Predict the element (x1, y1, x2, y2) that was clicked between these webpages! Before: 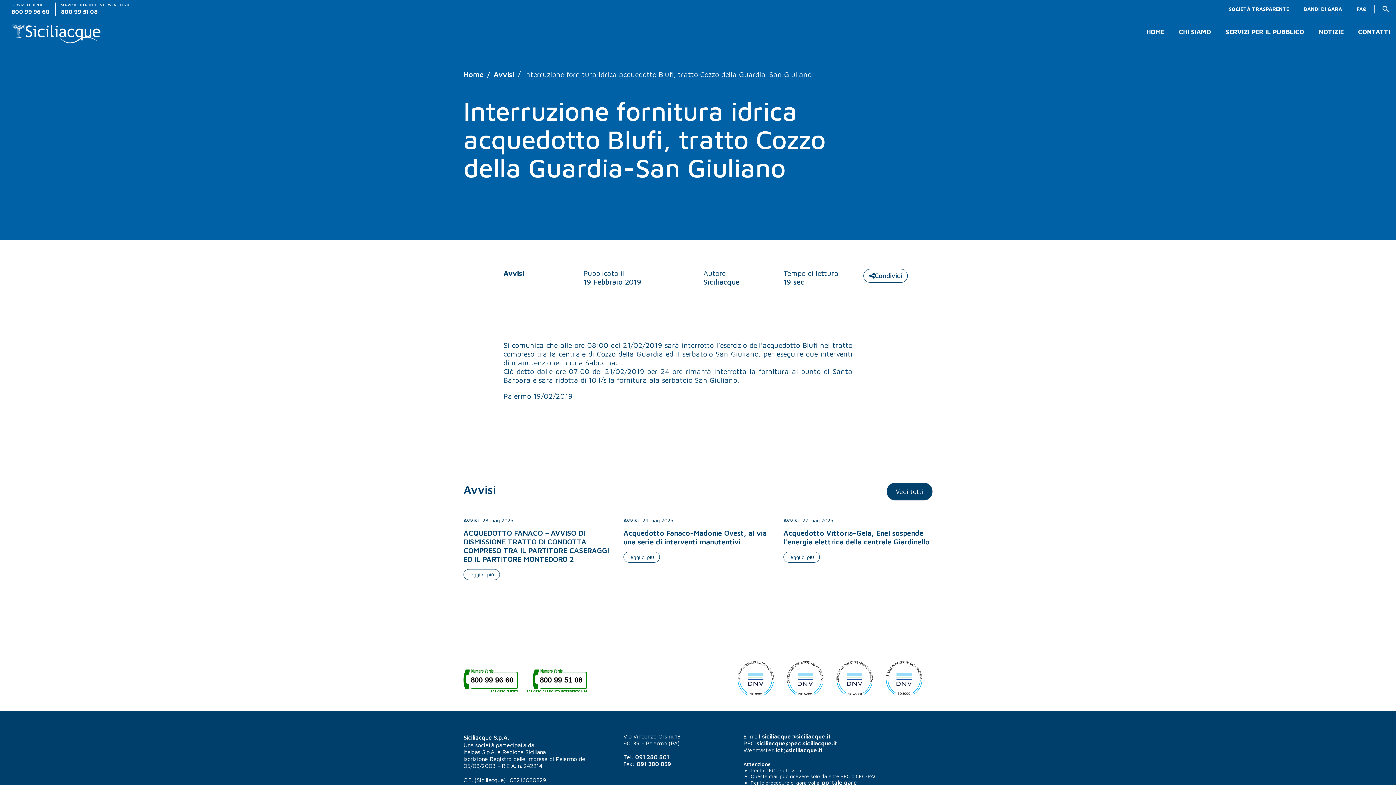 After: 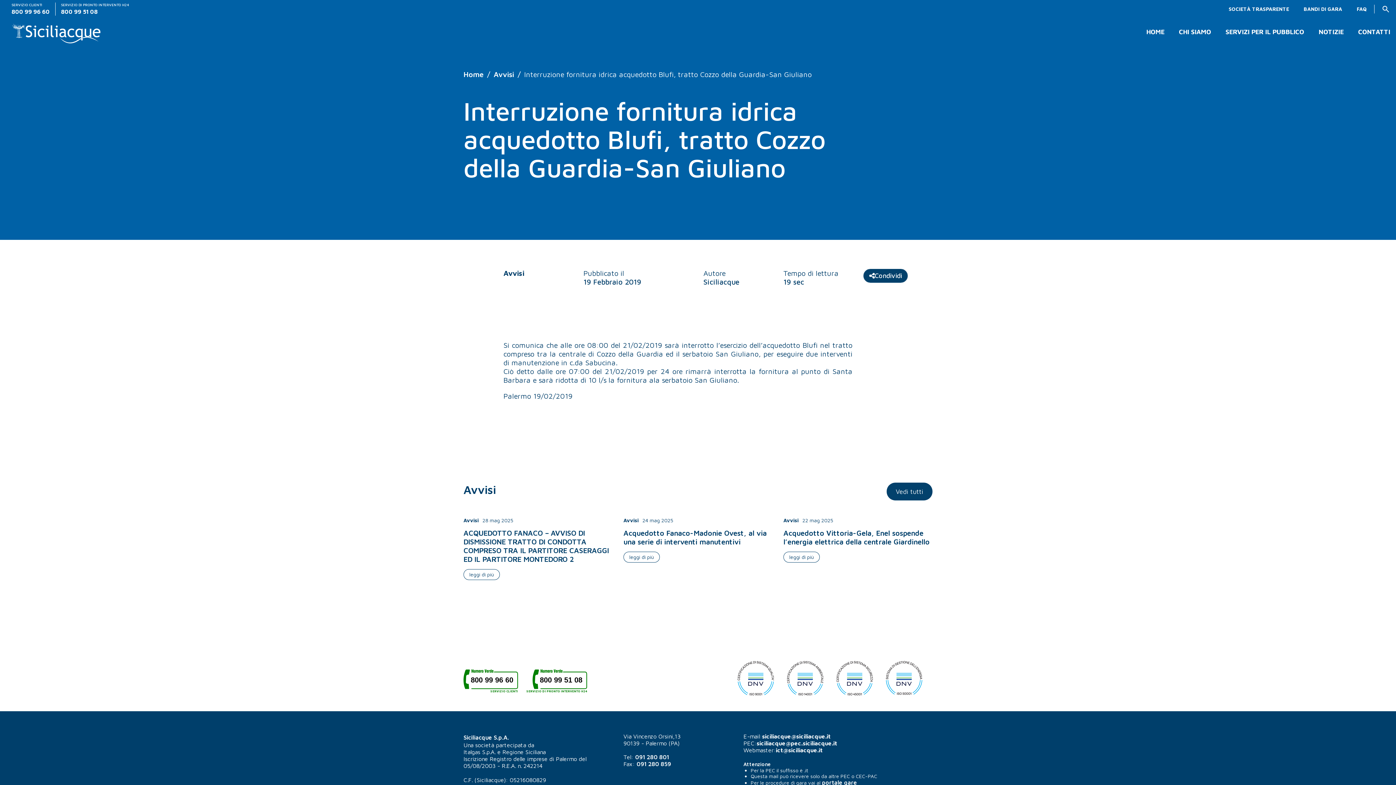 Action: bbox: (863, 269, 908, 282) label: Condividi